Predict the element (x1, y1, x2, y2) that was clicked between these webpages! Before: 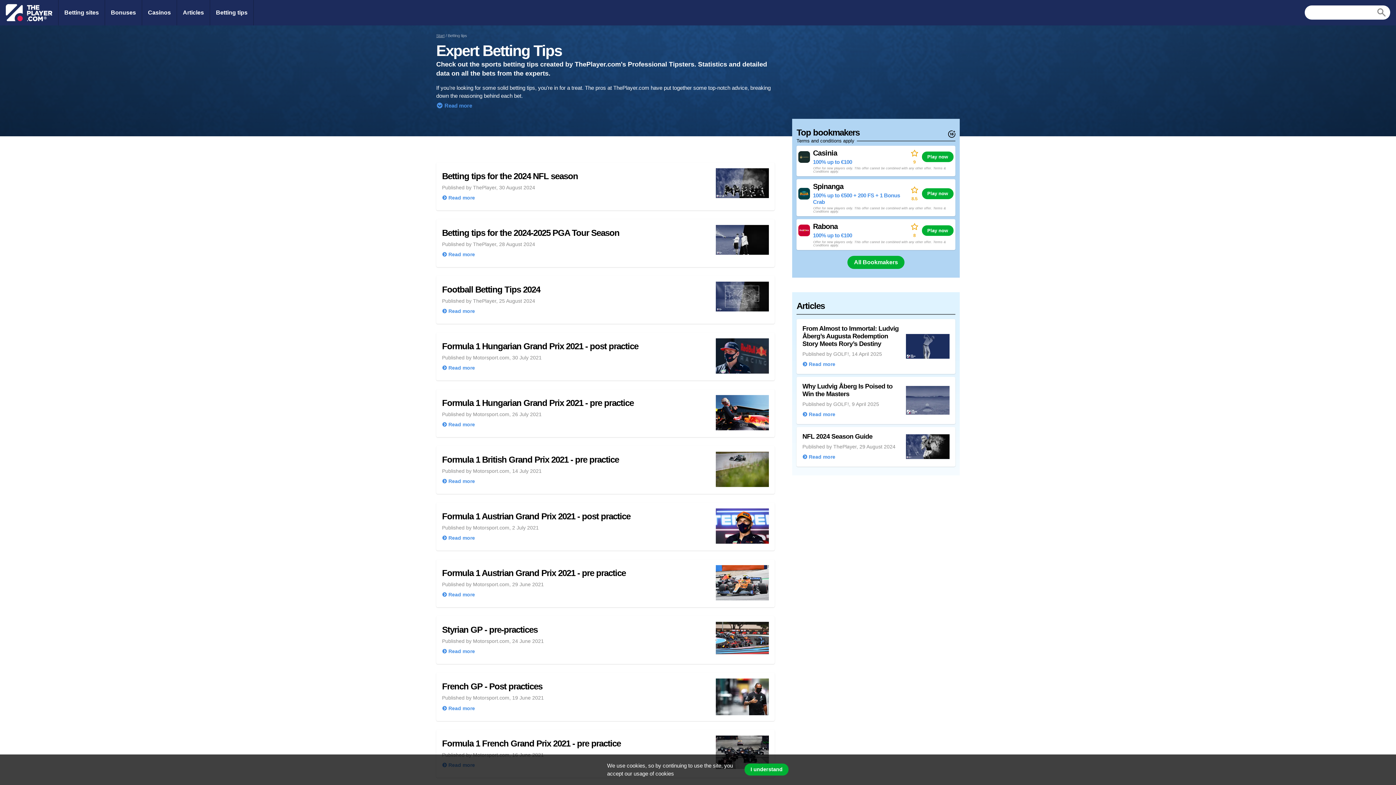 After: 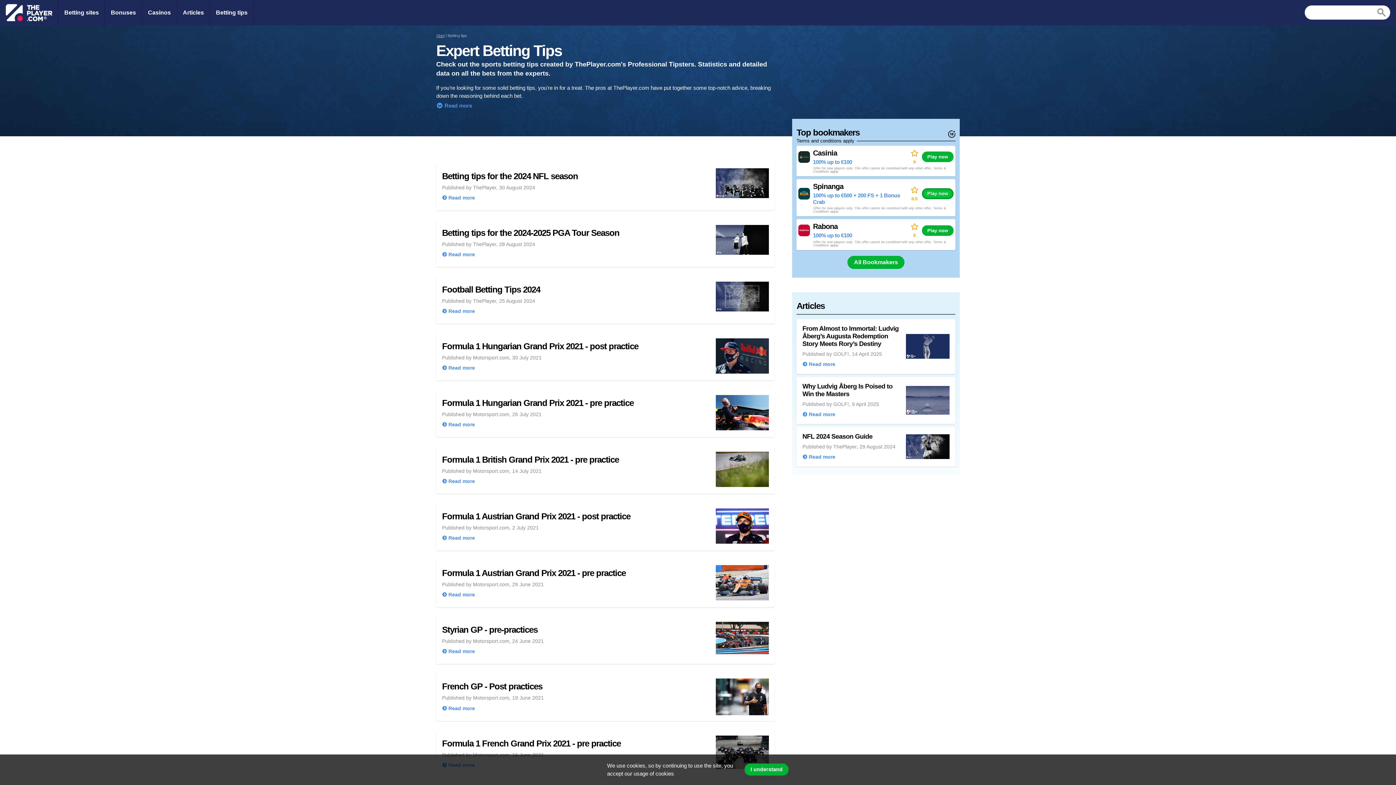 Action: bbox: (922, 188, 953, 199) label: Play now